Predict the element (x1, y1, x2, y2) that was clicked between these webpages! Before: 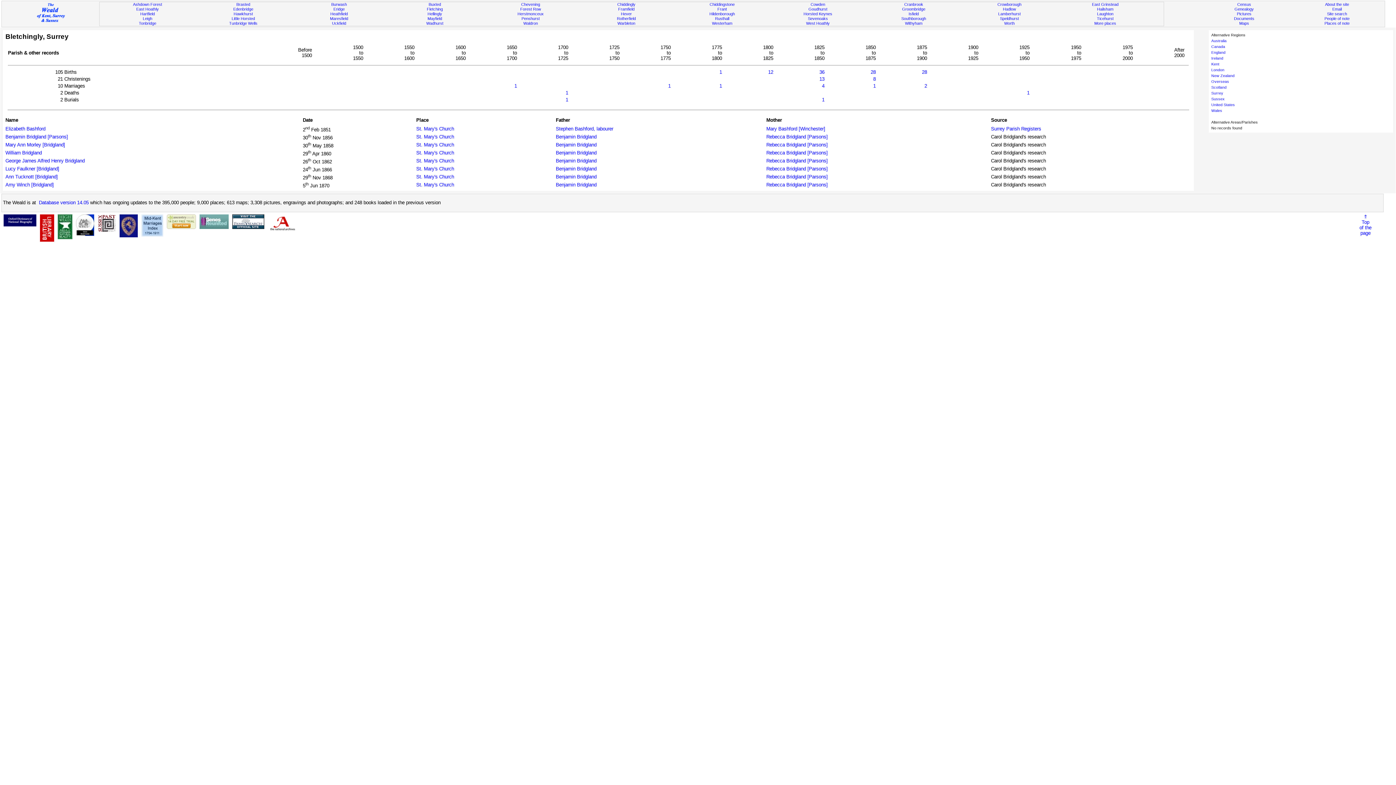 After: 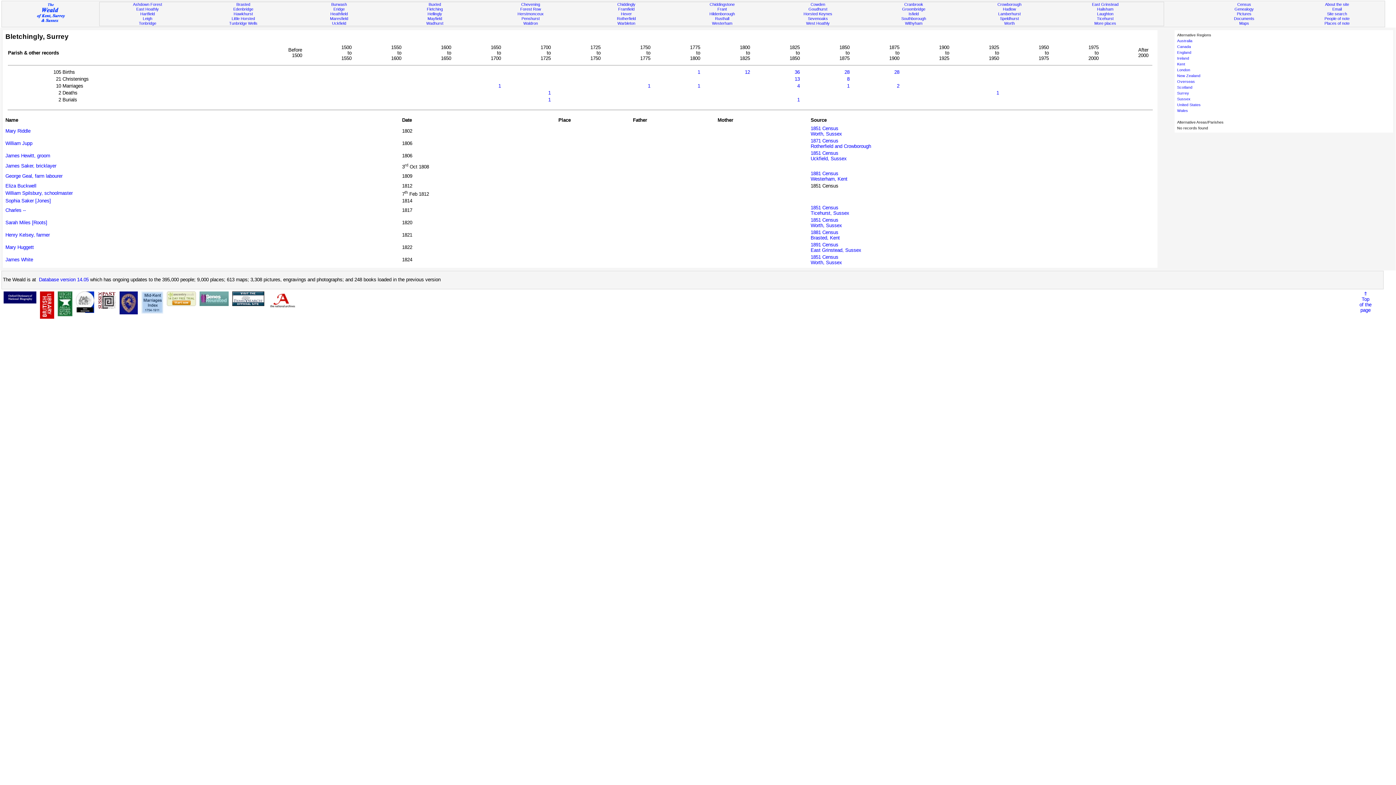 Action: bbox: (768, 69, 773, 74) label: 12